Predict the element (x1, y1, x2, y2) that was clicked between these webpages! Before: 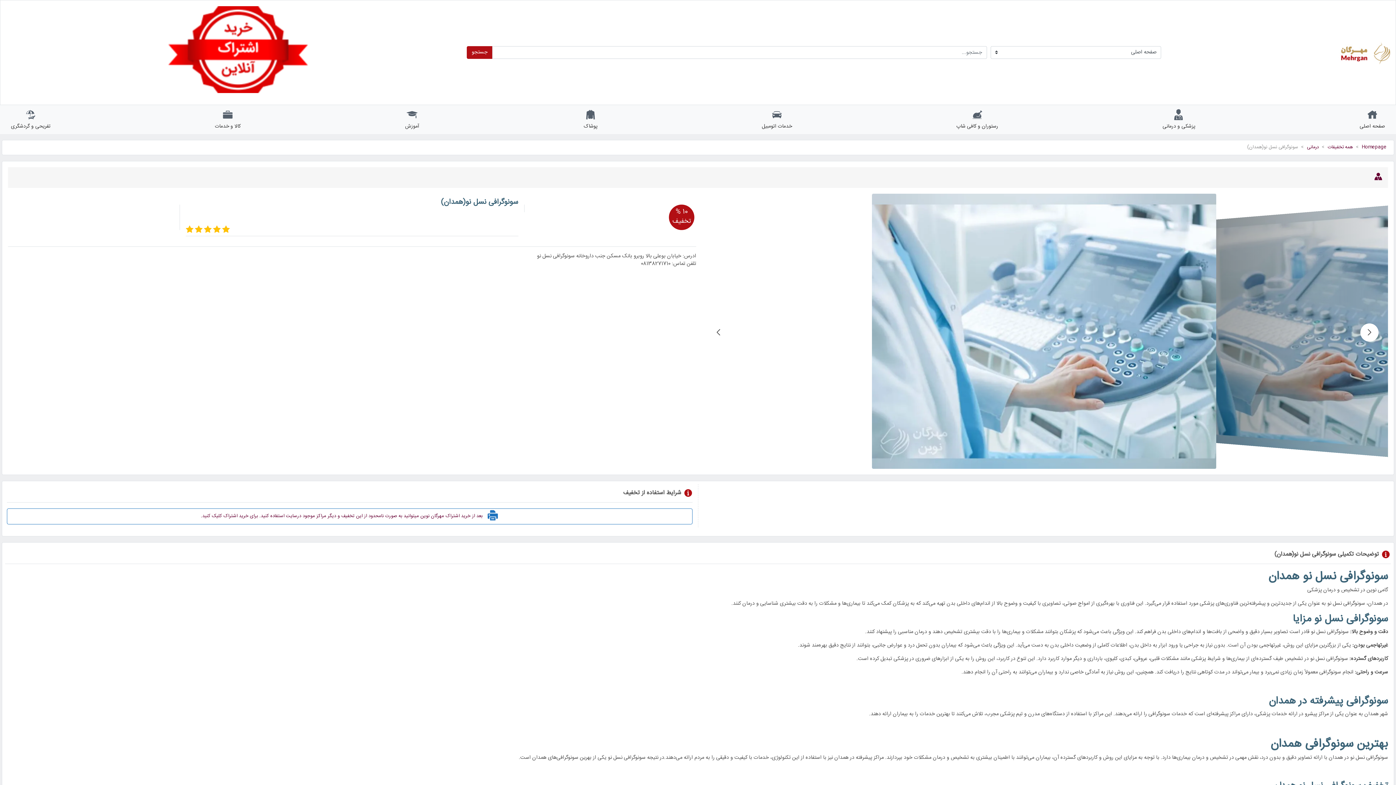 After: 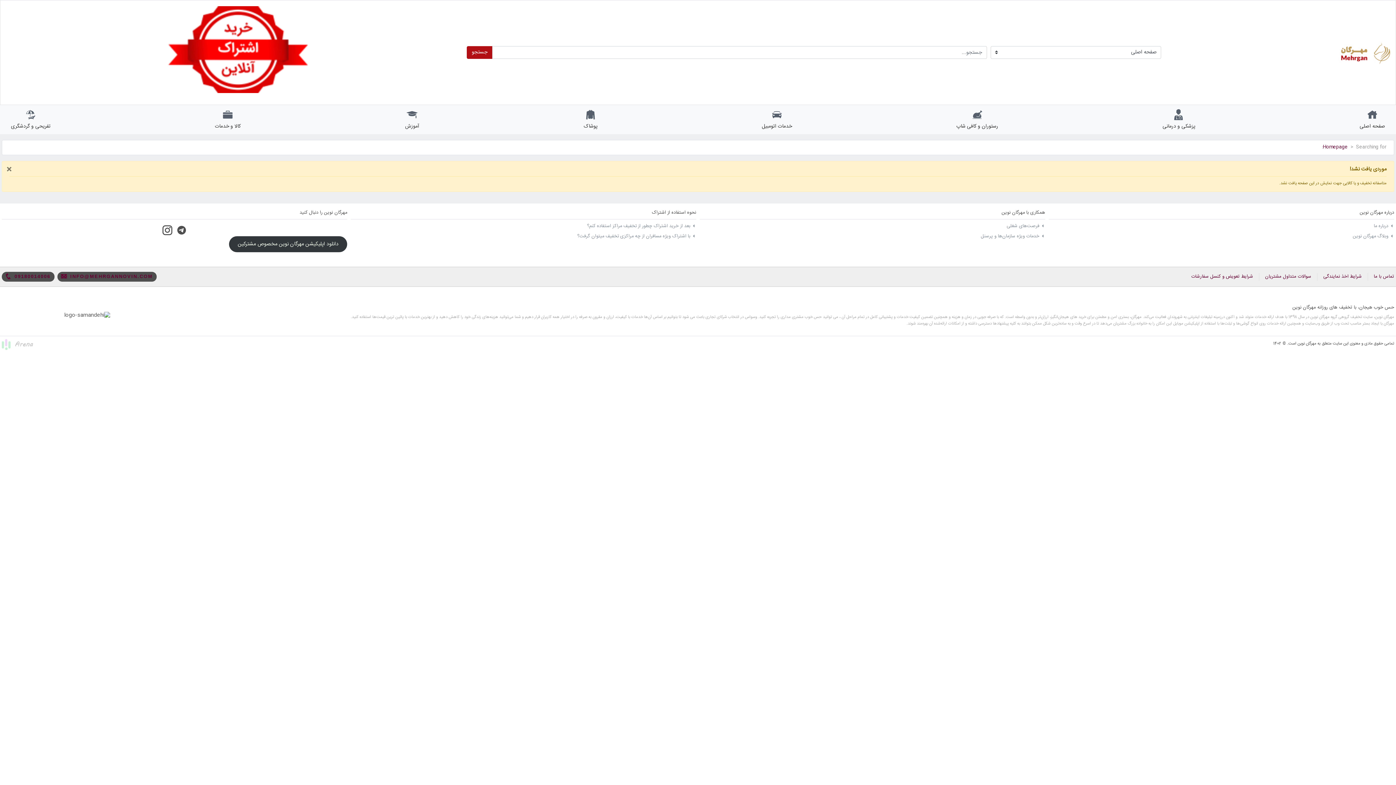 Action: bbox: (467, 46, 492, 59) label: جستجو